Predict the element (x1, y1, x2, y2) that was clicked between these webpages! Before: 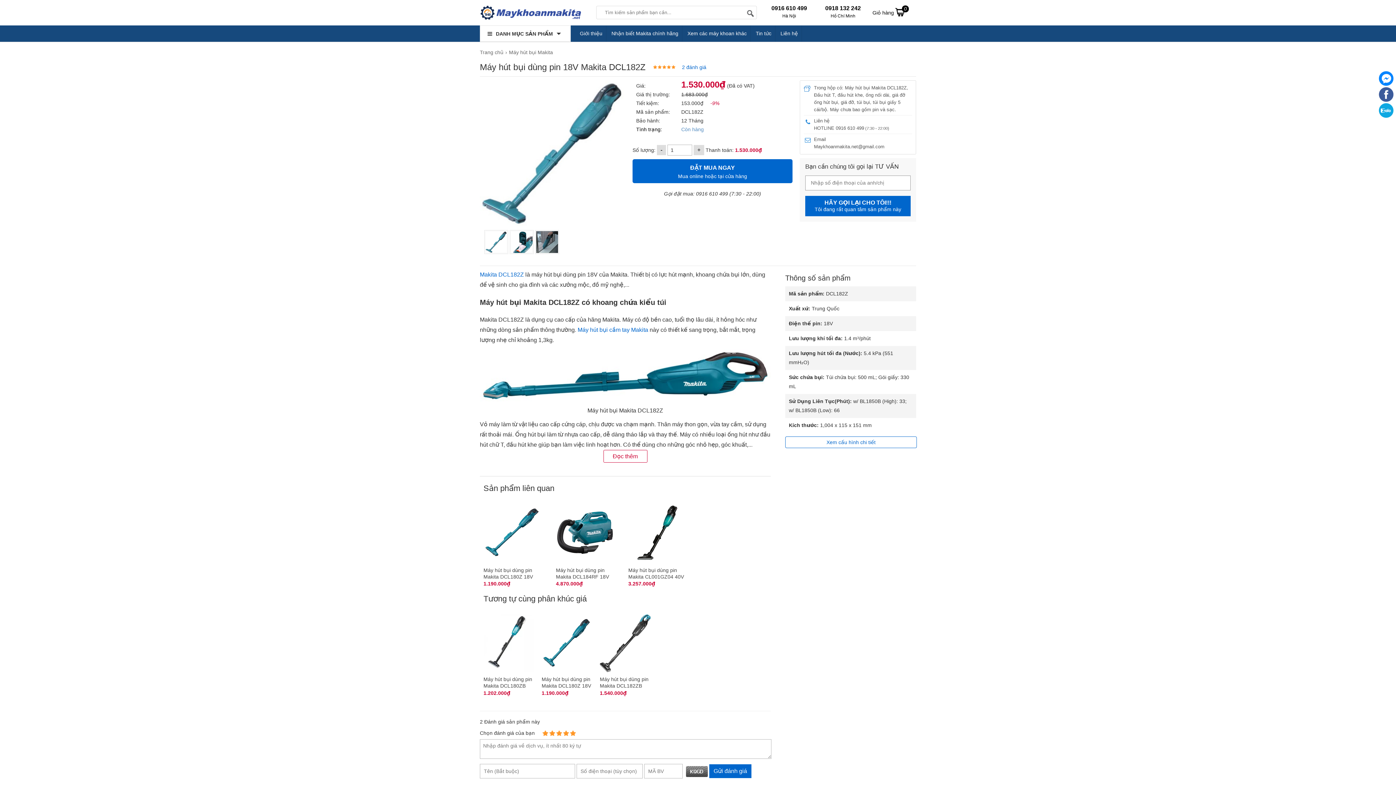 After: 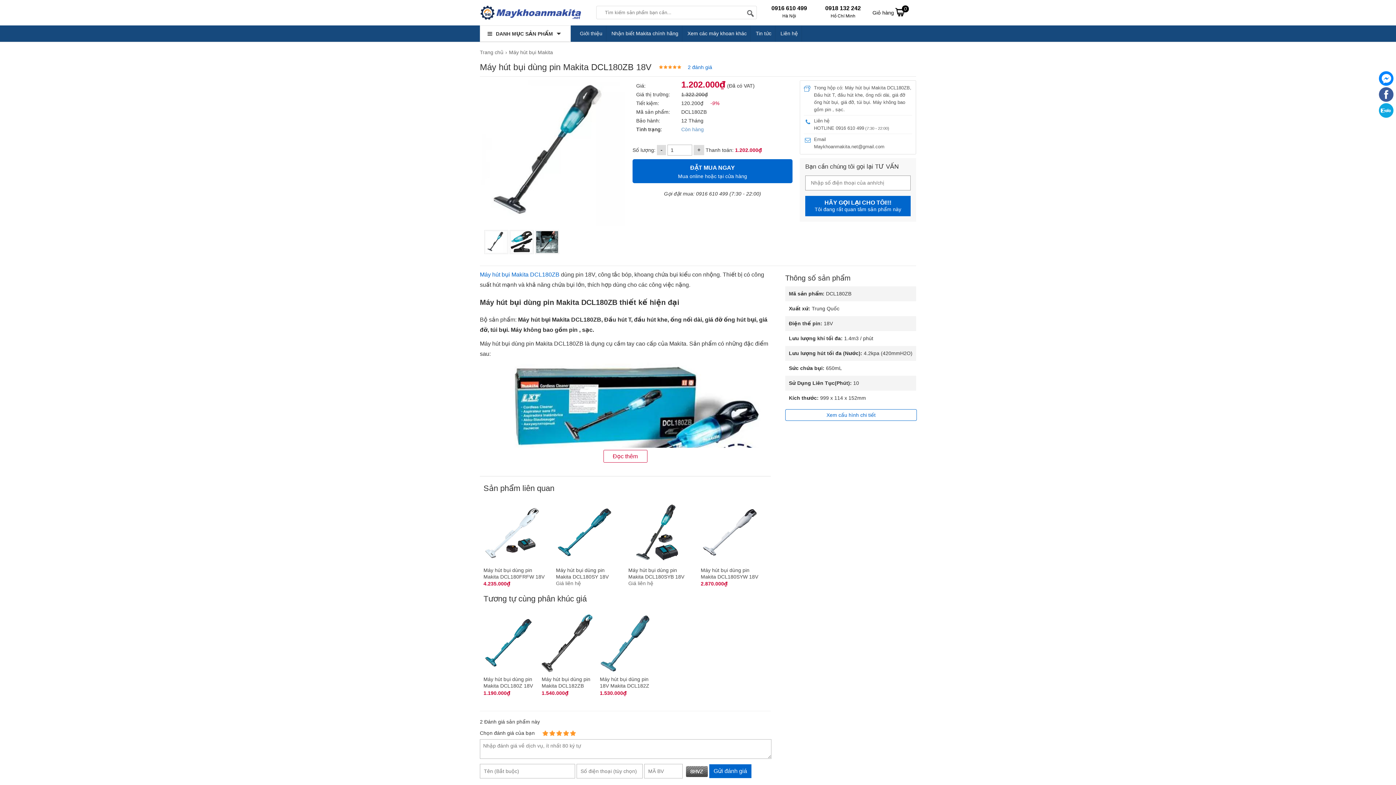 Action: bbox: (480, 607, 538, 700) label: Máy hút bụi dùng pin Makita DCL180ZB 18V
1.202.000₫